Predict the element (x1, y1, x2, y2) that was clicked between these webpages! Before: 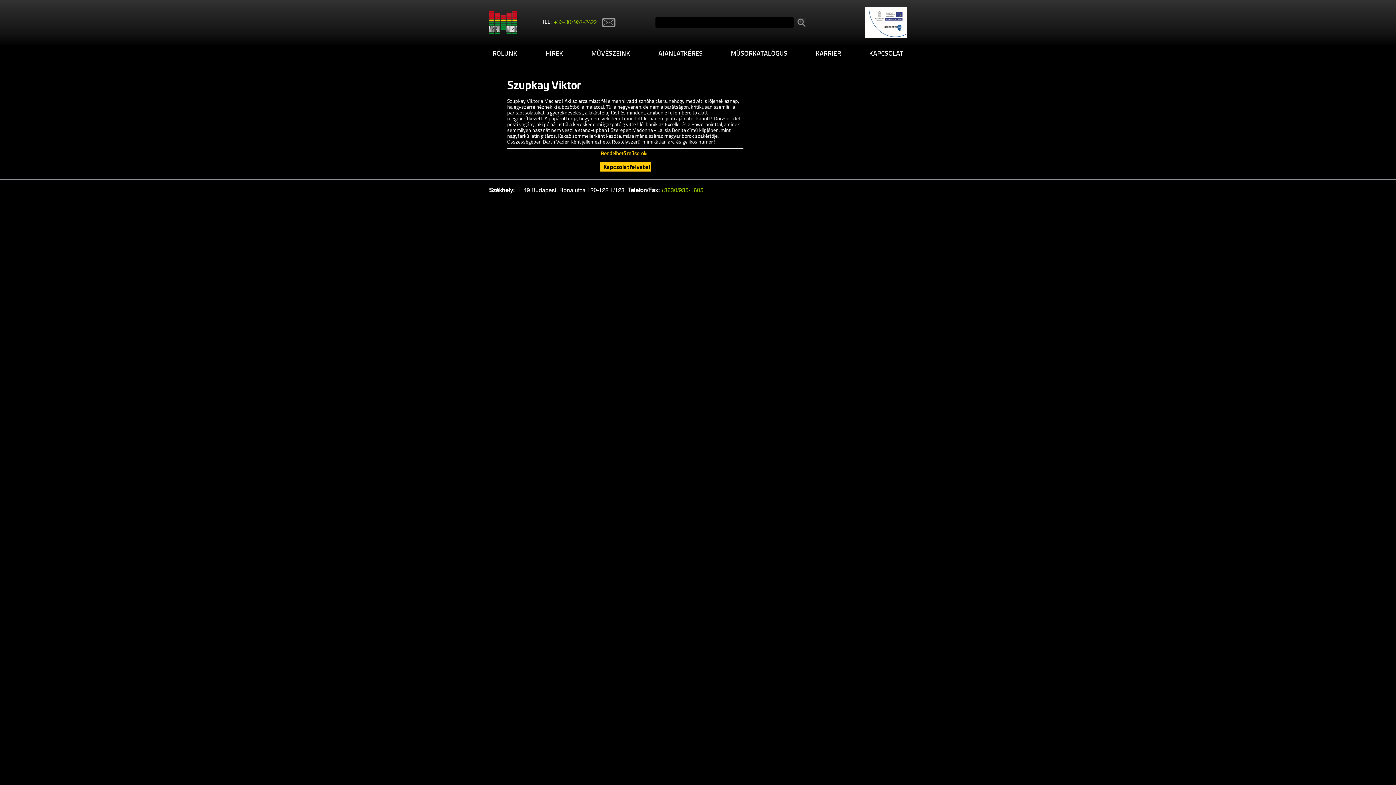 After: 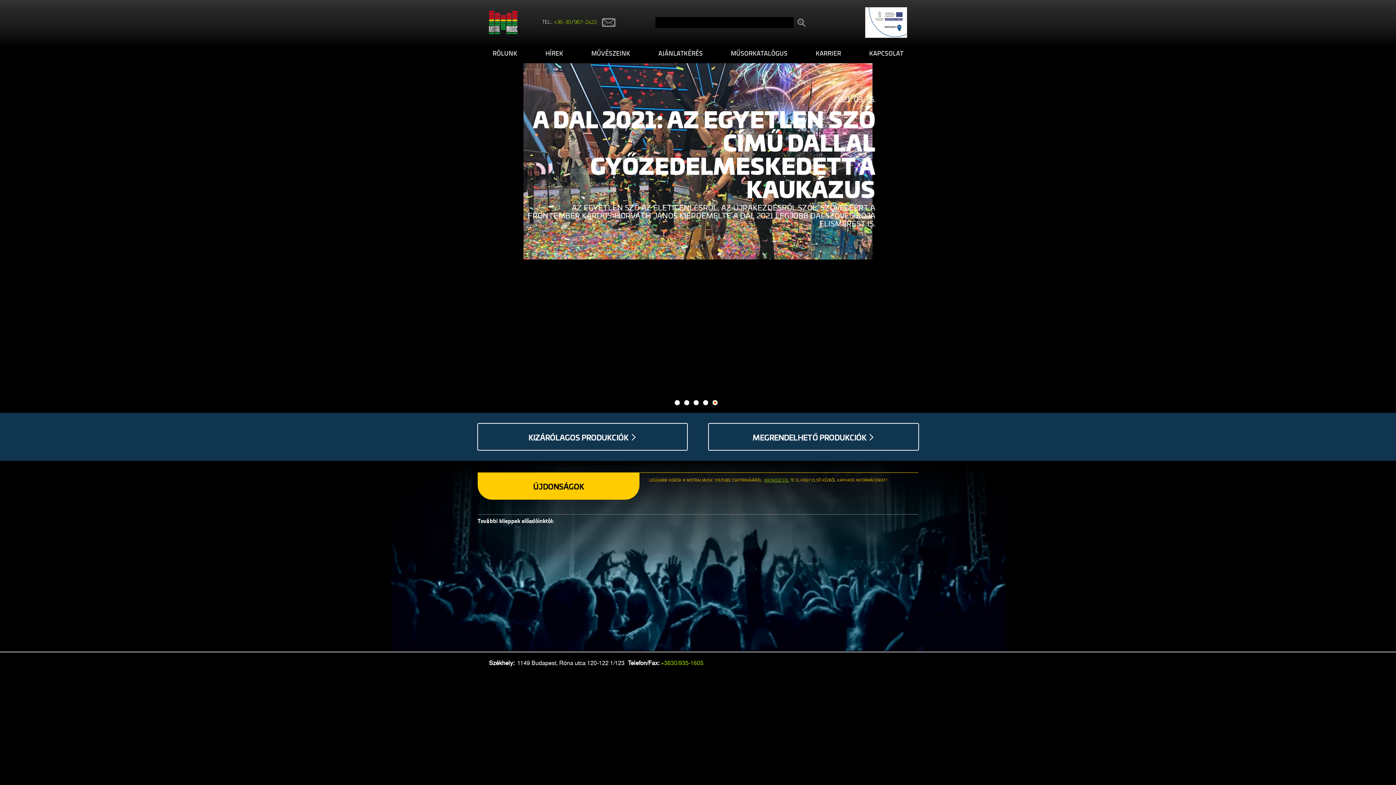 Action: bbox: (489, 28, 517, 35)